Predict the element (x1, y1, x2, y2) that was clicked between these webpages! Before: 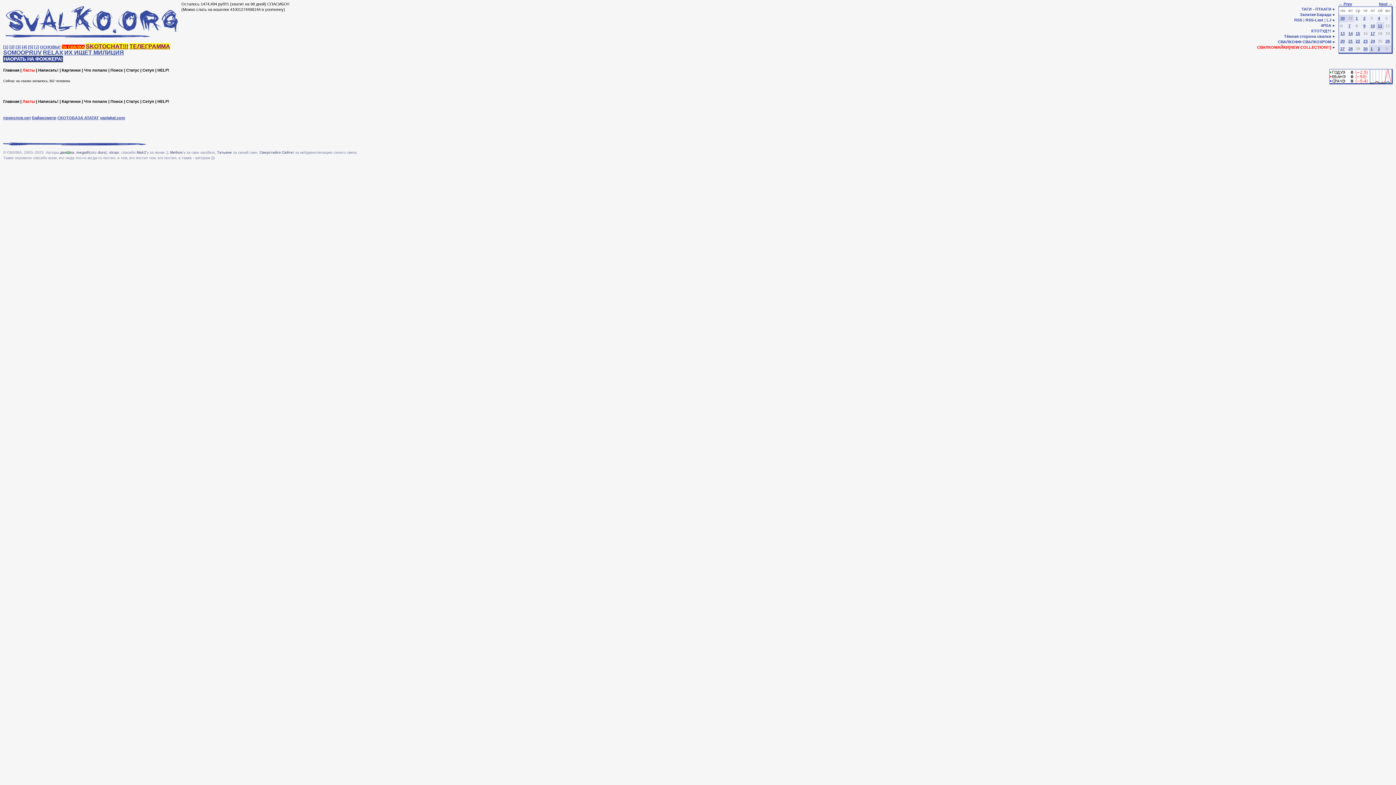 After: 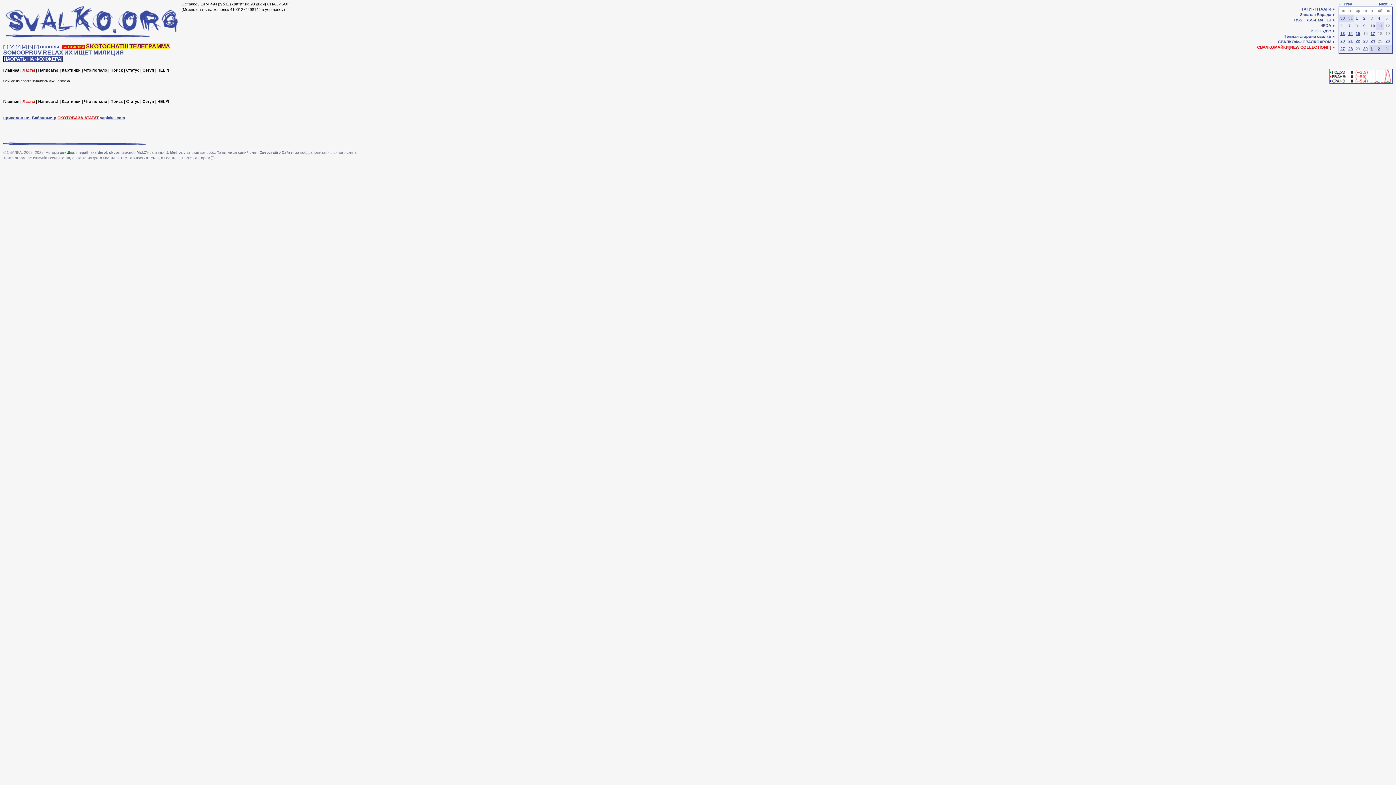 Action: label: СКОТОБАЗА АТАТАТ bbox: (57, 115, 98, 120)